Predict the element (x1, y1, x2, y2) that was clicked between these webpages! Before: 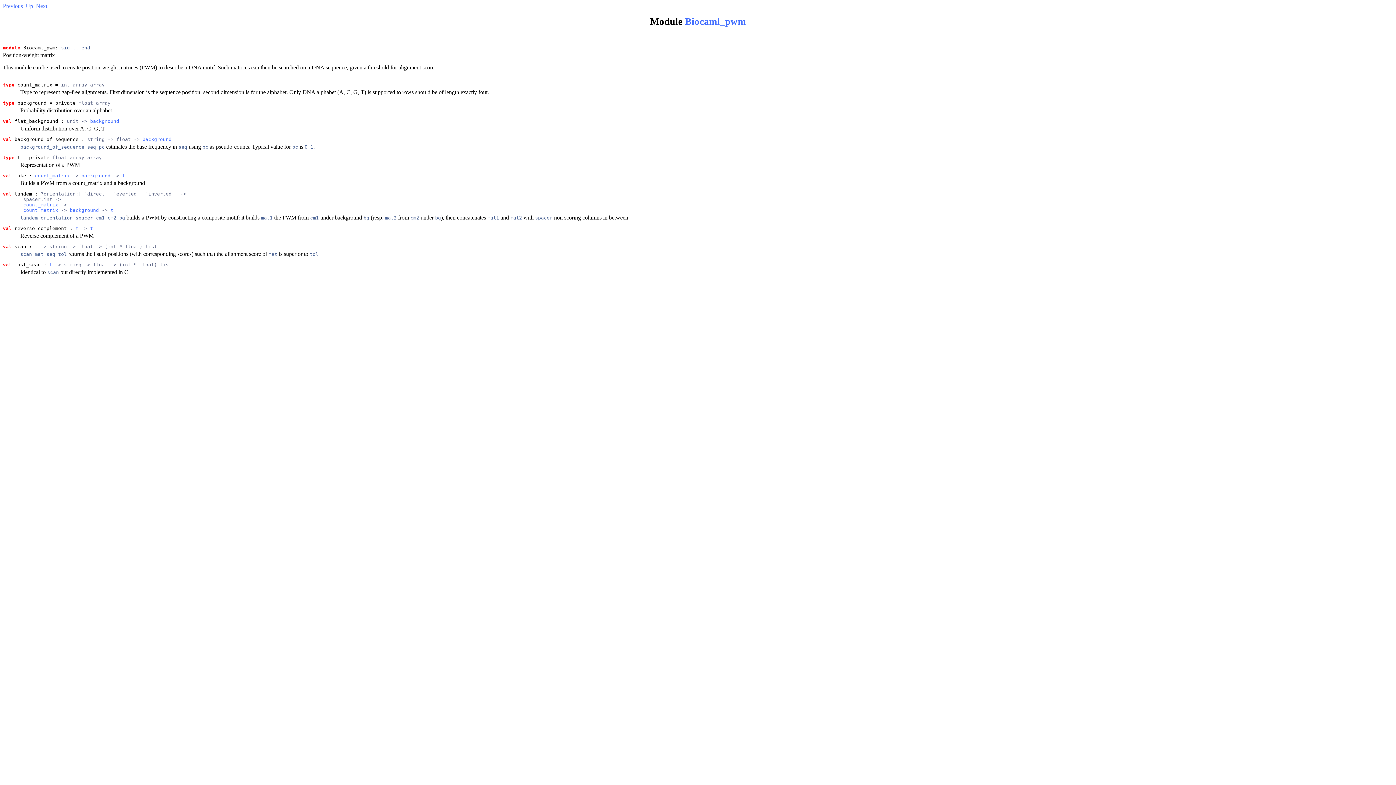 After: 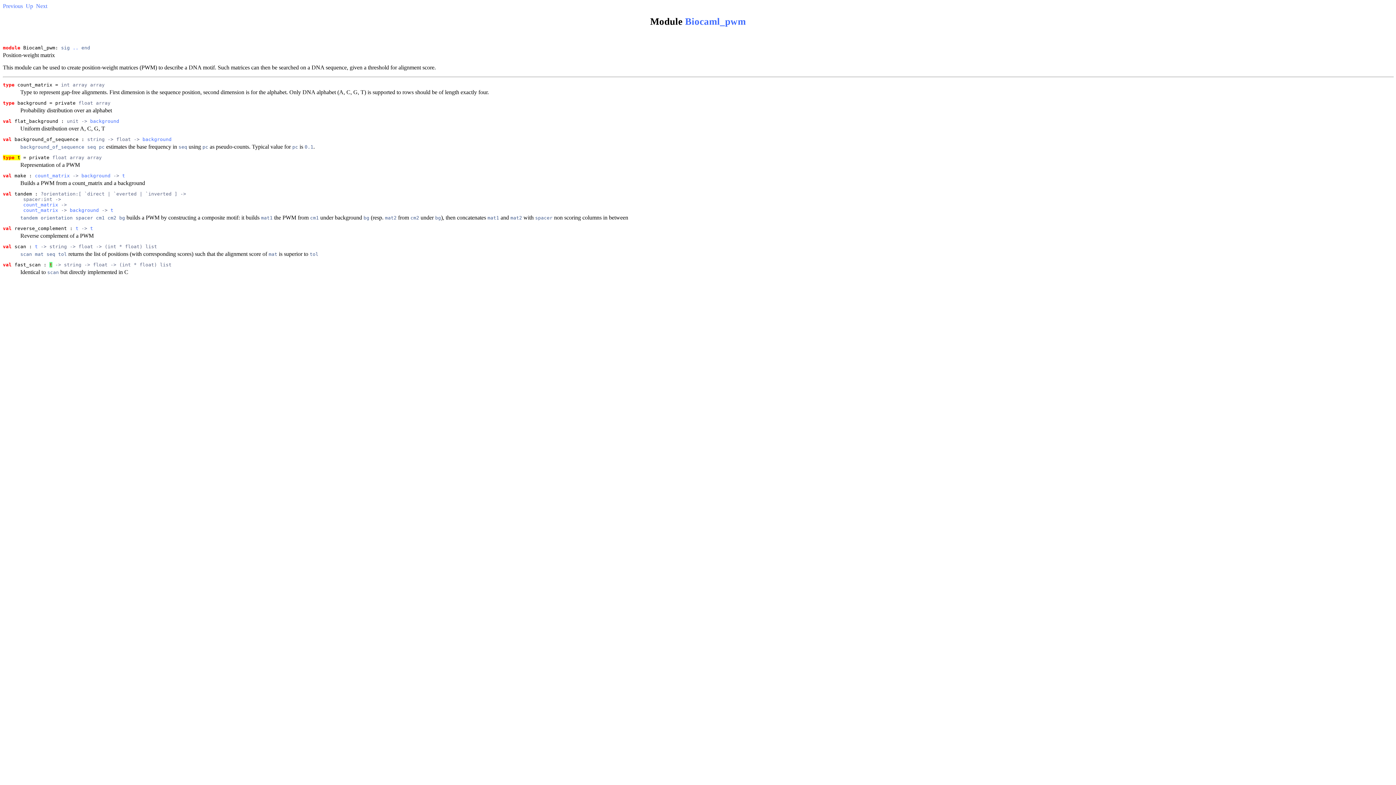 Action: bbox: (49, 262, 52, 267) label: t